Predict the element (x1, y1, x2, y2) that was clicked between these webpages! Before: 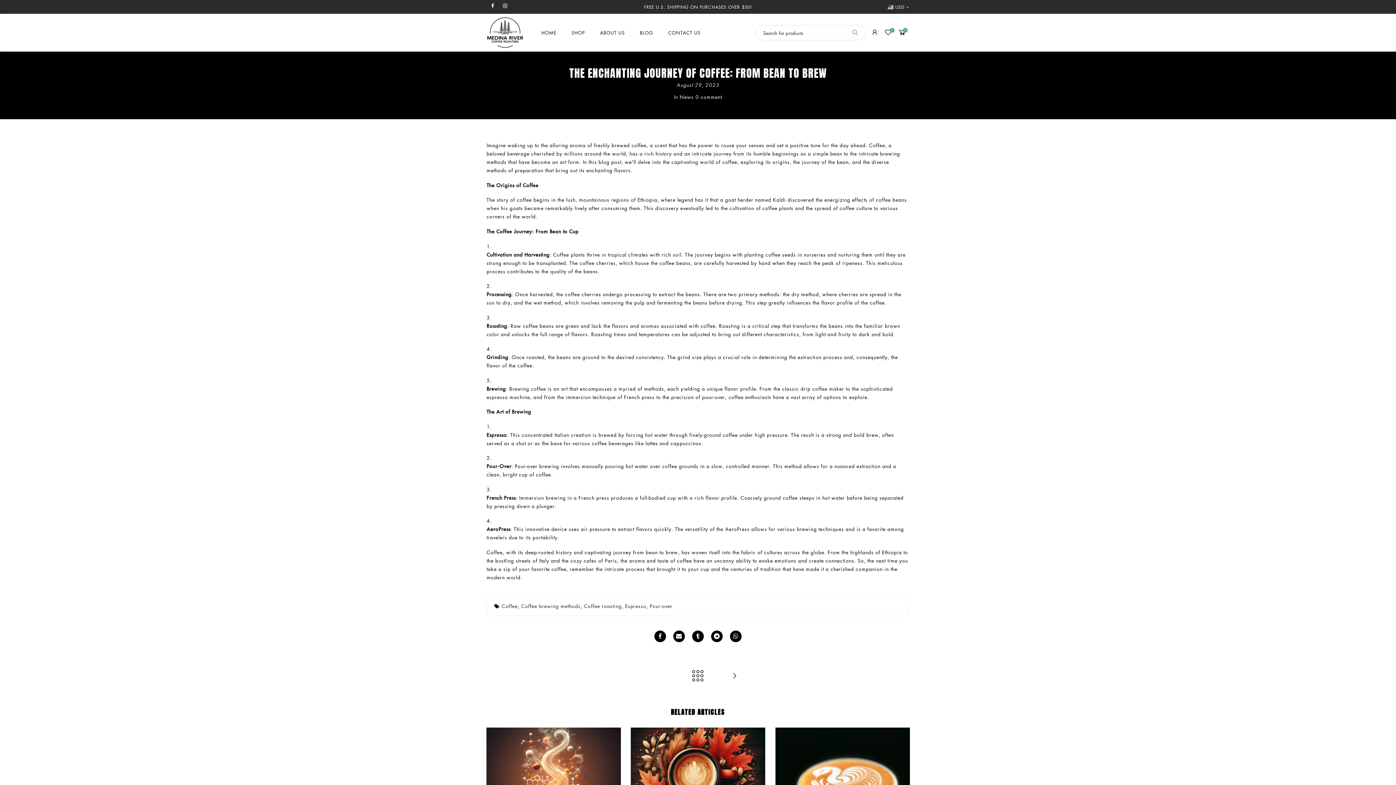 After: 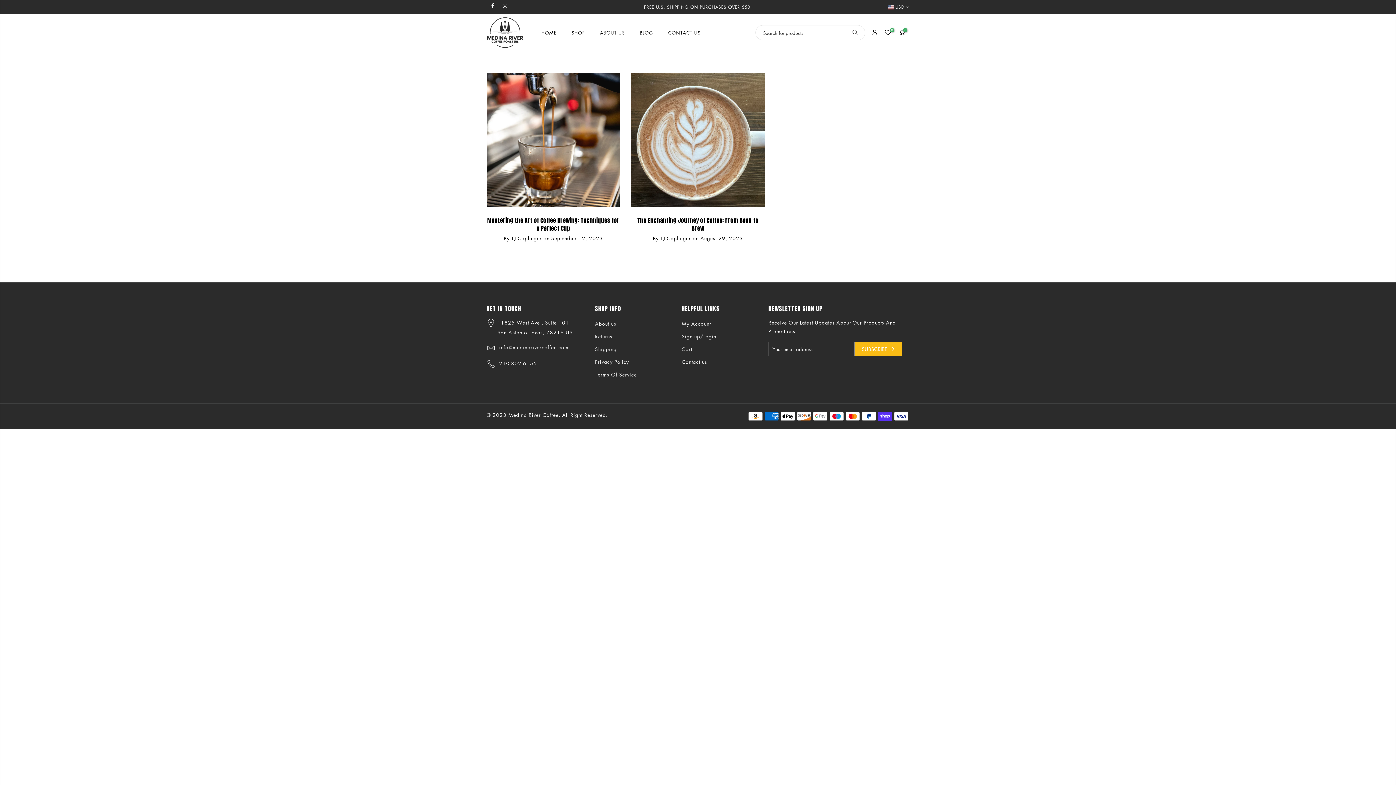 Action: bbox: (649, 602, 672, 609) label: Pour-over